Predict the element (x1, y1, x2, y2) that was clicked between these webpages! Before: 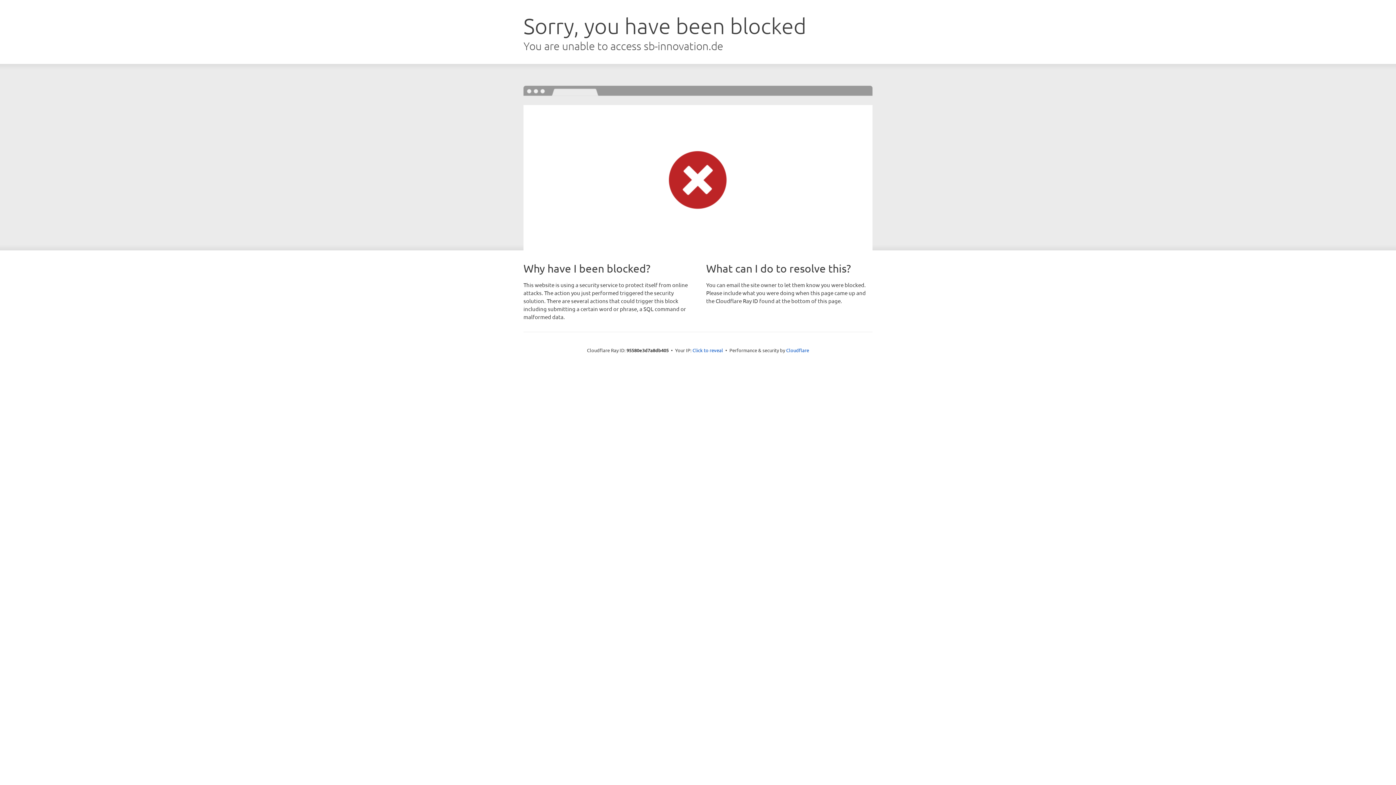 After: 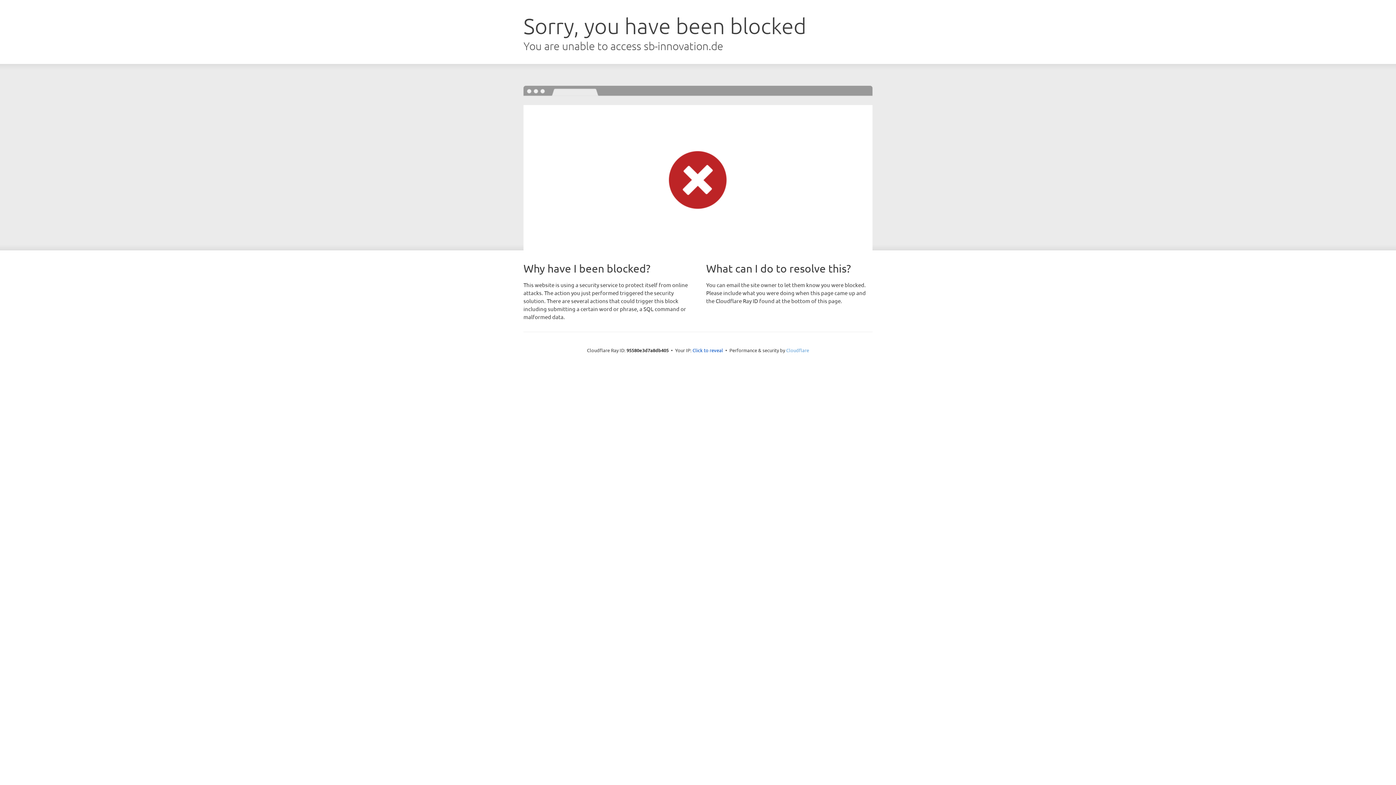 Action: label: Cloudflare bbox: (786, 347, 809, 353)